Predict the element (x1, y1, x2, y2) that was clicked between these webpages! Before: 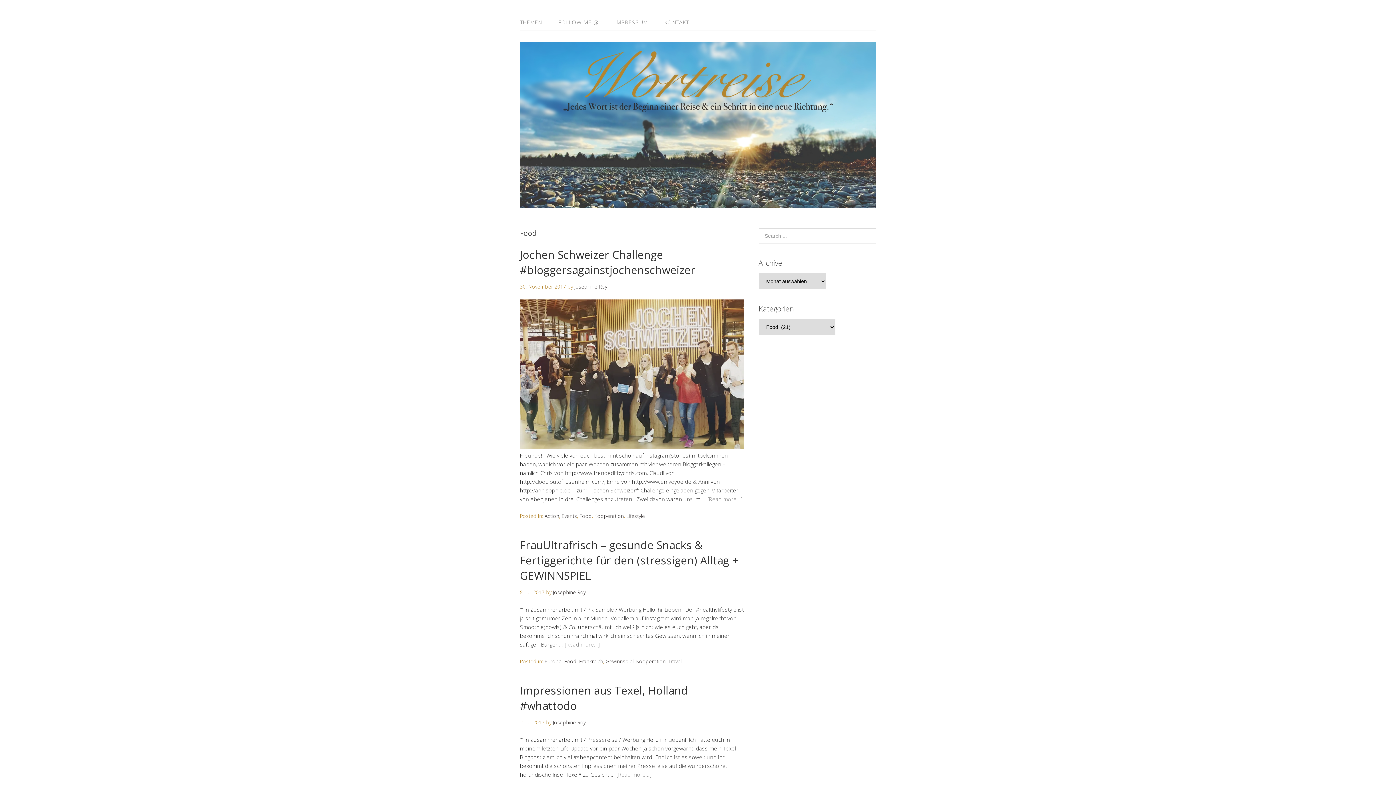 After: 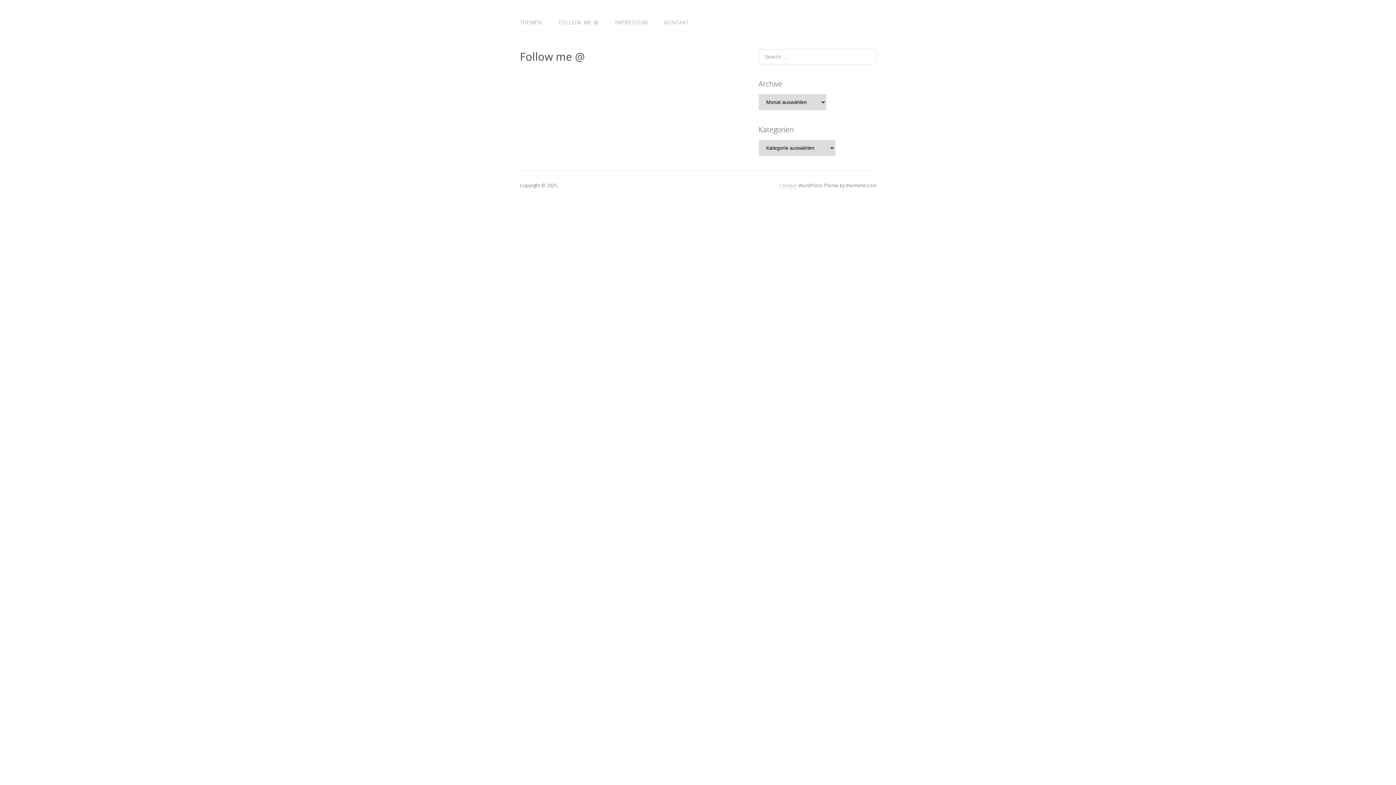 Action: label: FOLLOW ME @ bbox: (551, 14, 606, 29)